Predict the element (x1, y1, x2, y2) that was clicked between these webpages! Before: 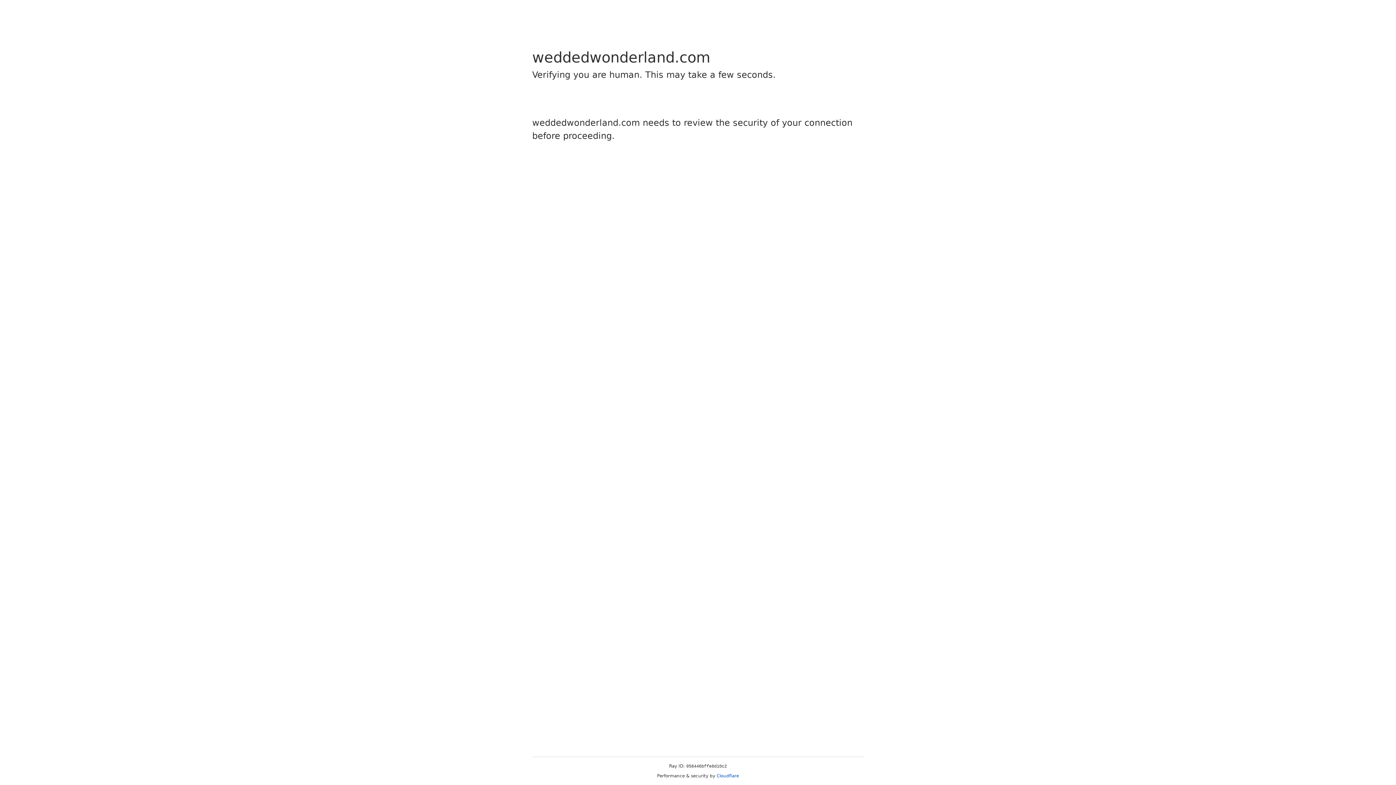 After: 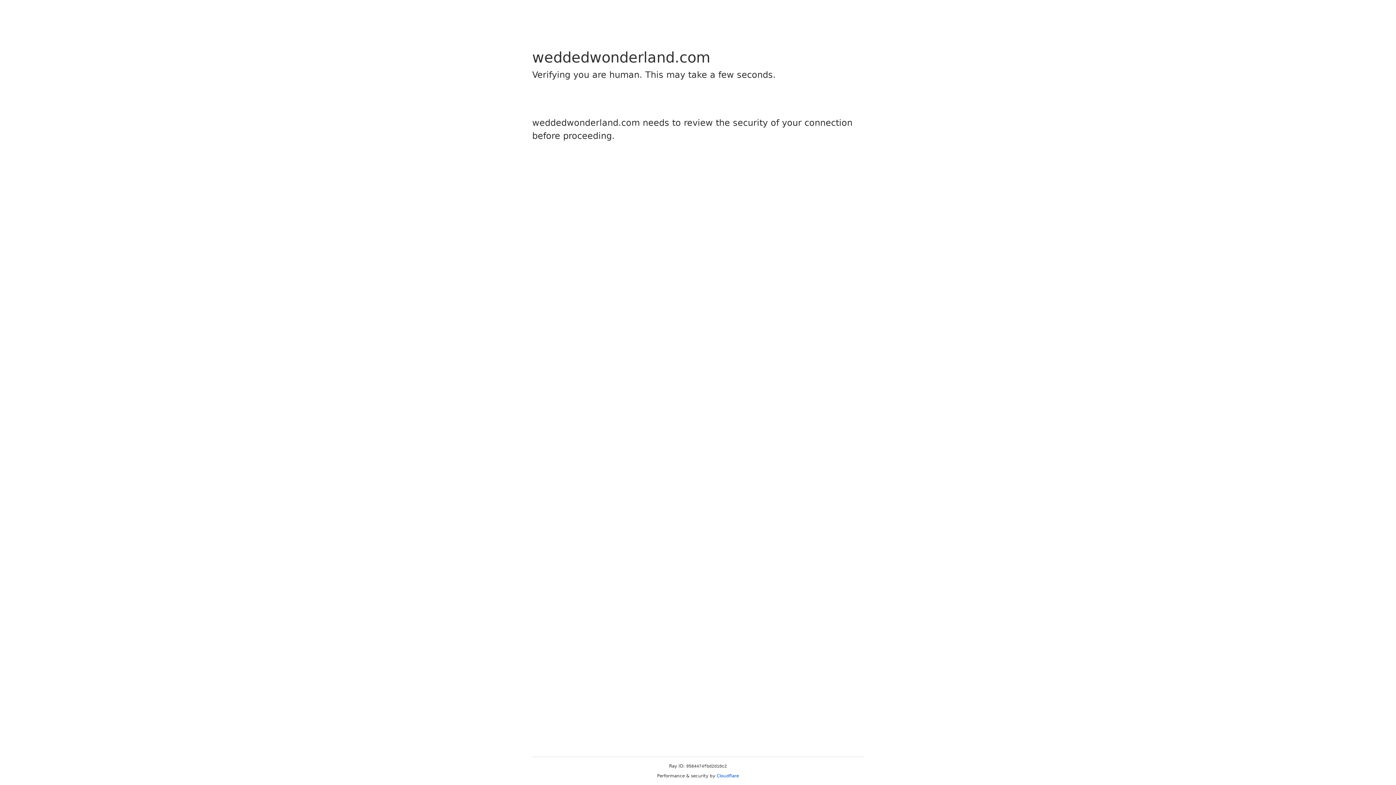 Action: bbox: (716, 773, 739, 778) label: Cloudflare